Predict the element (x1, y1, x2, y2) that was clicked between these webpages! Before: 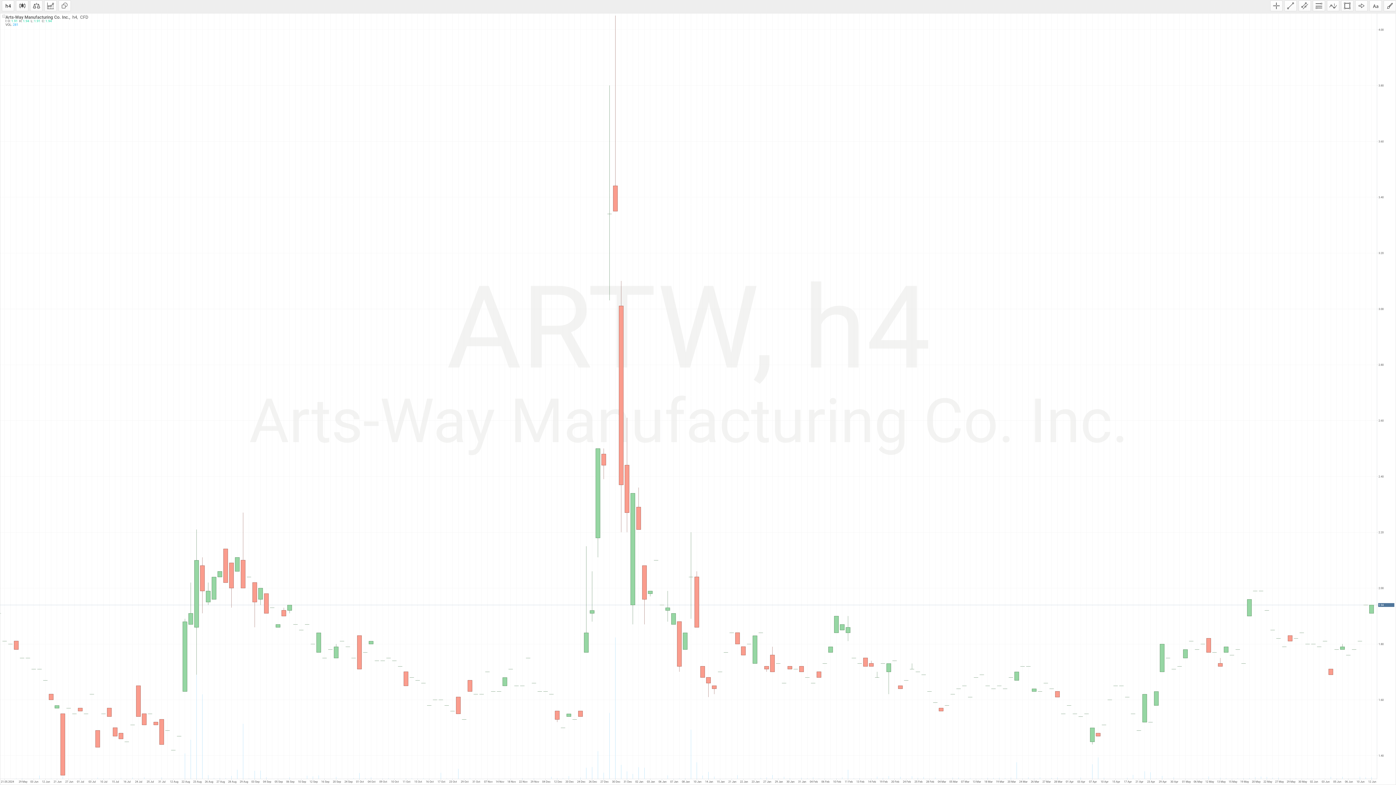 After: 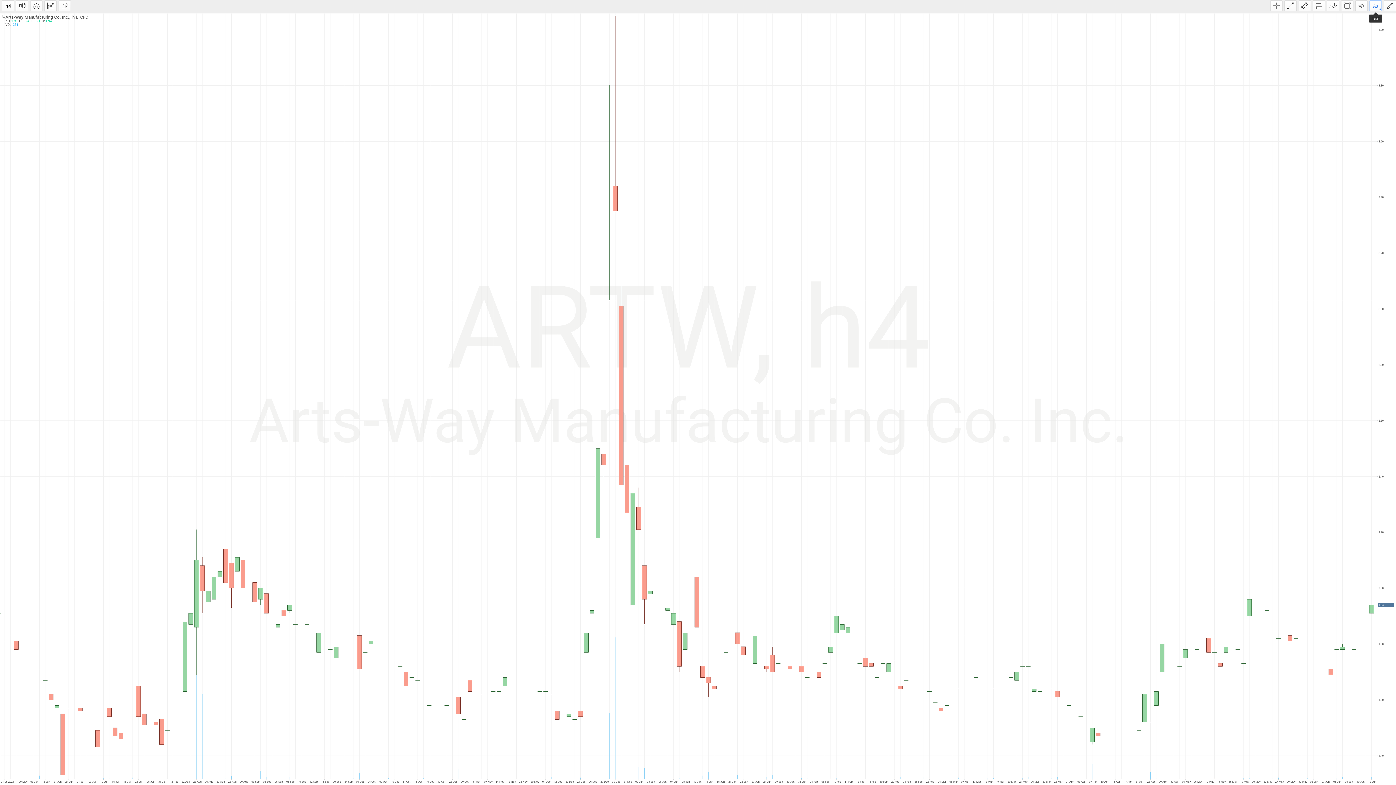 Action: bbox: (1370, 0, 1381, 8)